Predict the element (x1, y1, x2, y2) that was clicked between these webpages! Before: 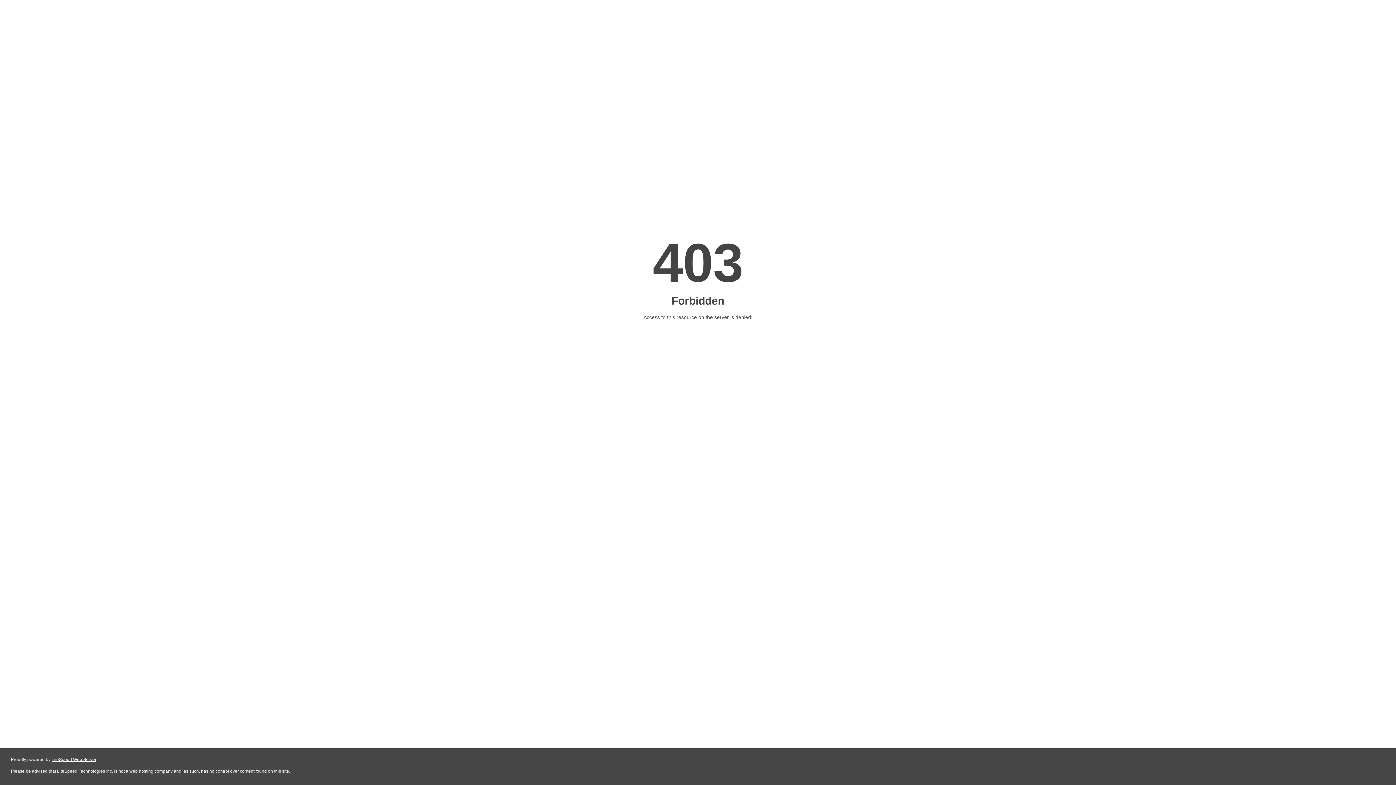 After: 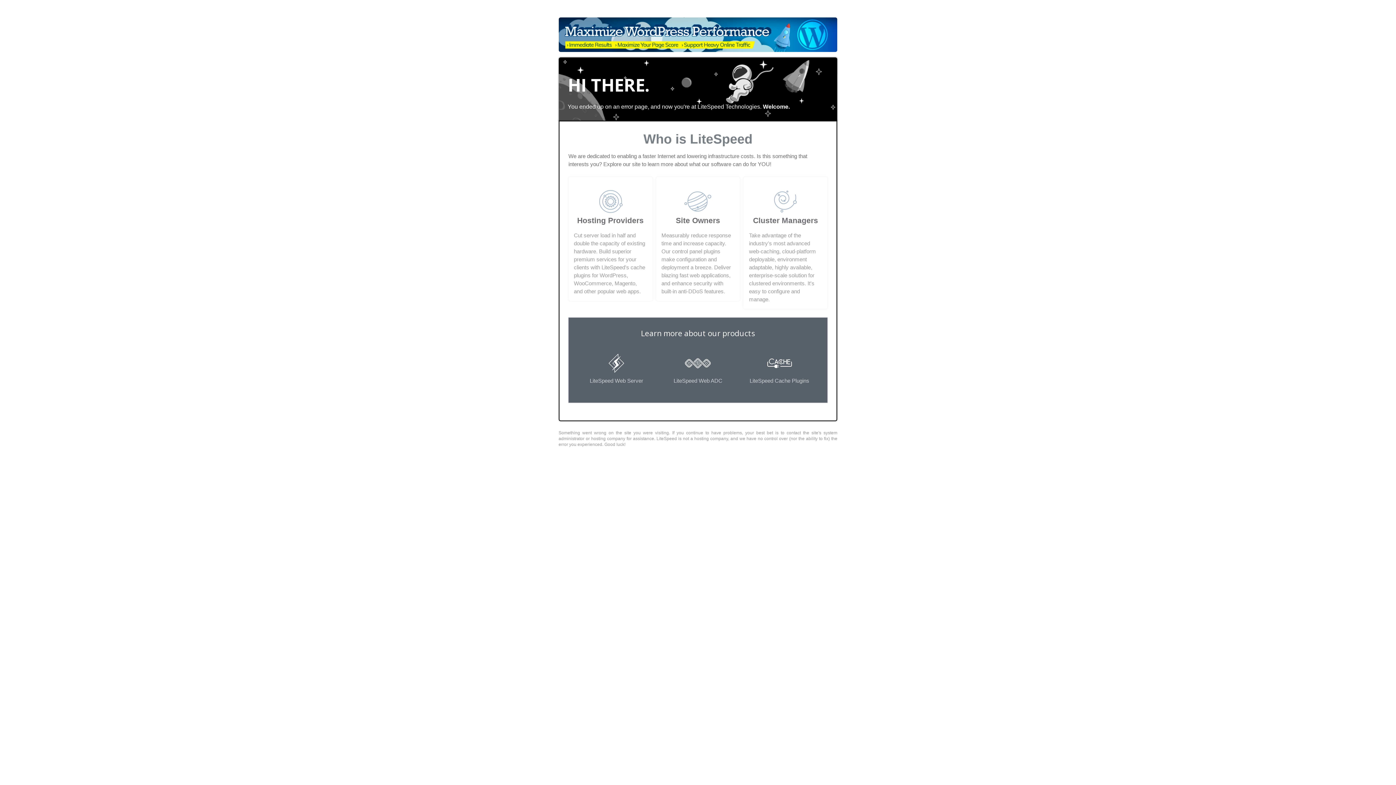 Action: label: LiteSpeed Web Server bbox: (51, 757, 96, 762)